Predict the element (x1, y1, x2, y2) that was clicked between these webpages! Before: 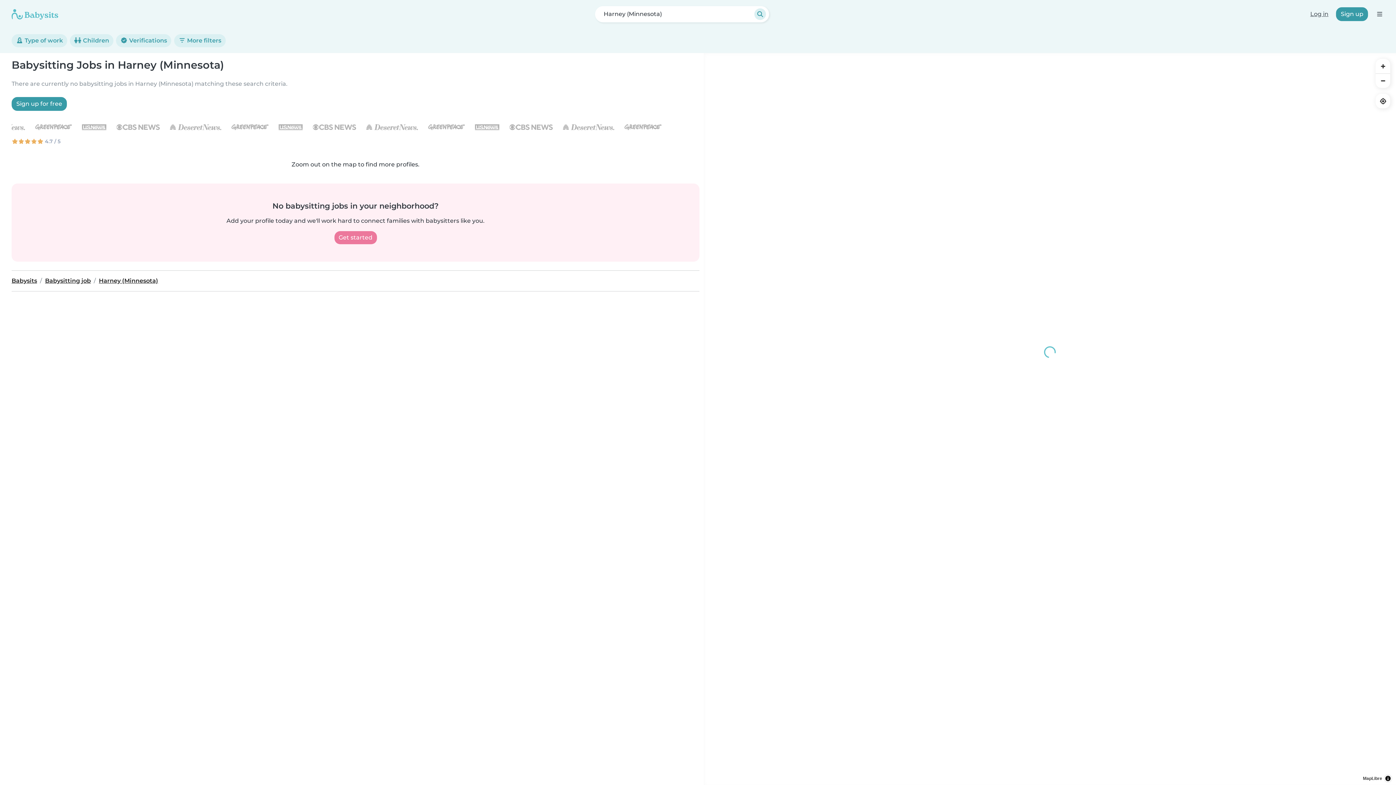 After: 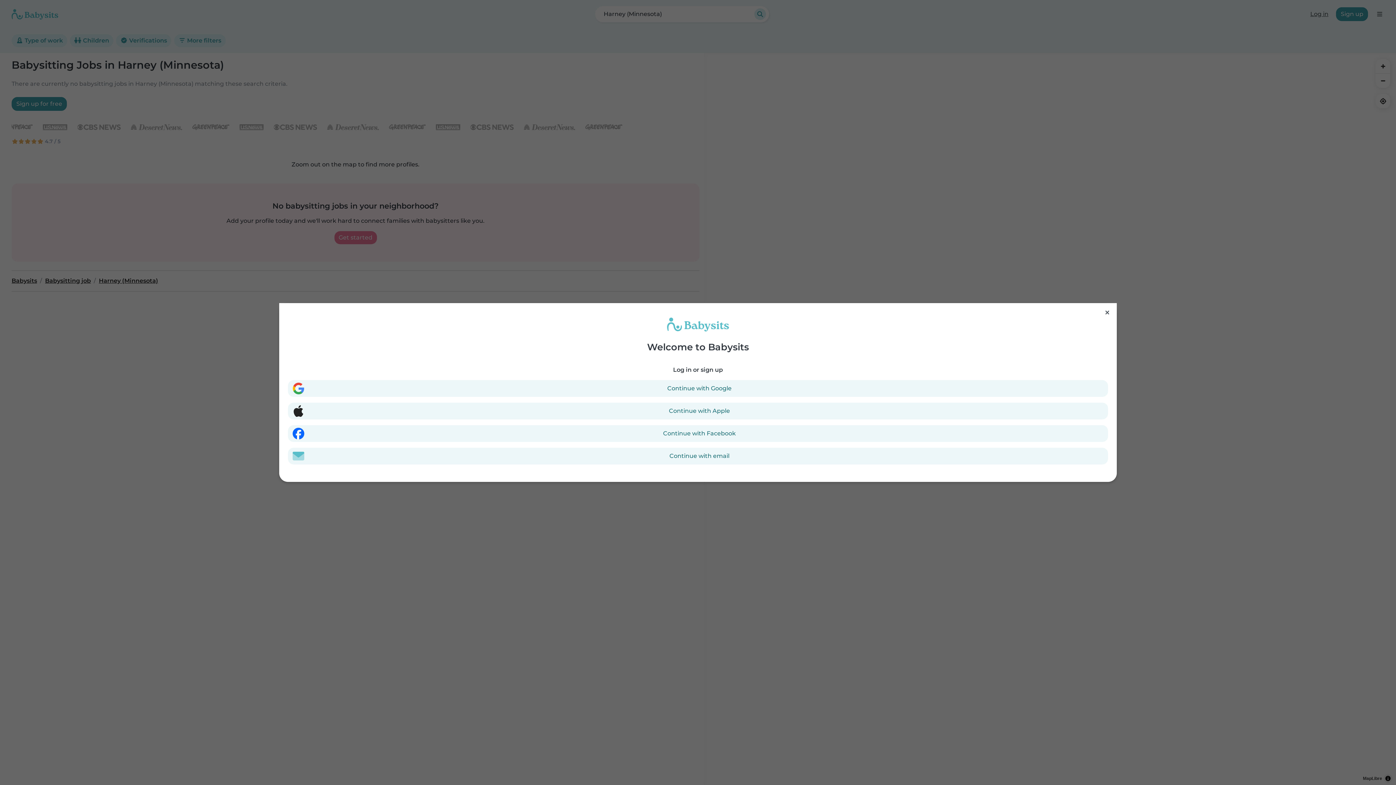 Action: bbox: (11, 97, 66, 110) label: Sign up for free